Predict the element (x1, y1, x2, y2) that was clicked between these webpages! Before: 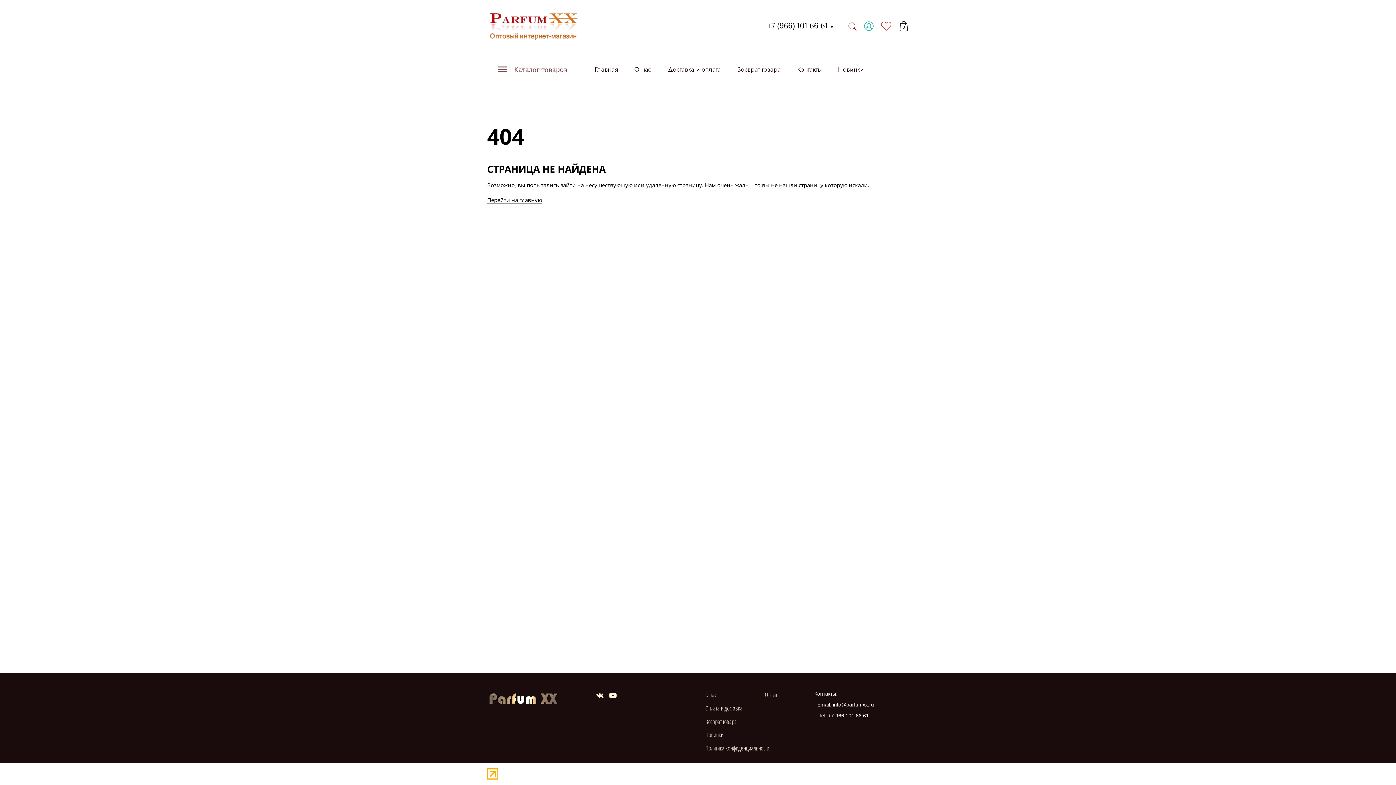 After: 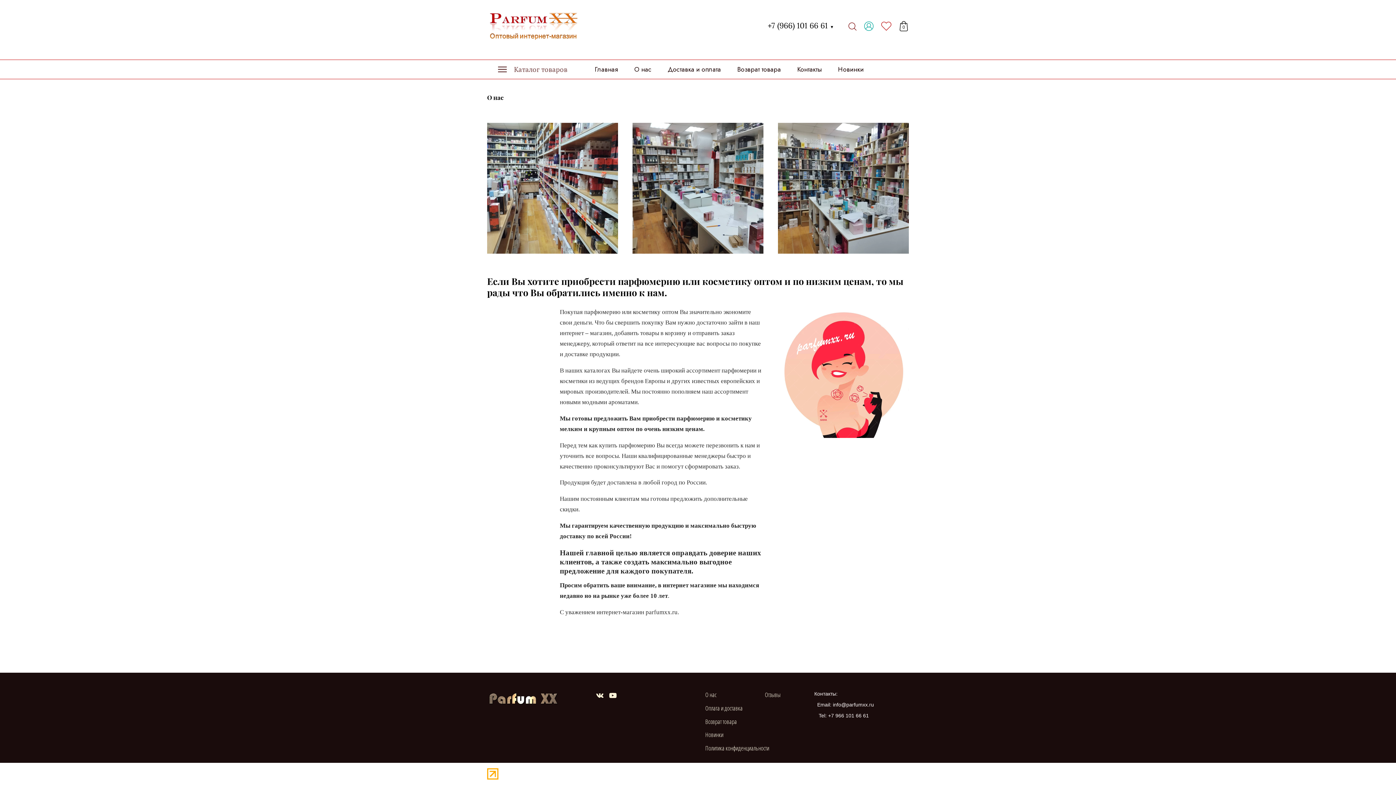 Action: label: О нас bbox: (634, 59, 651, 78)